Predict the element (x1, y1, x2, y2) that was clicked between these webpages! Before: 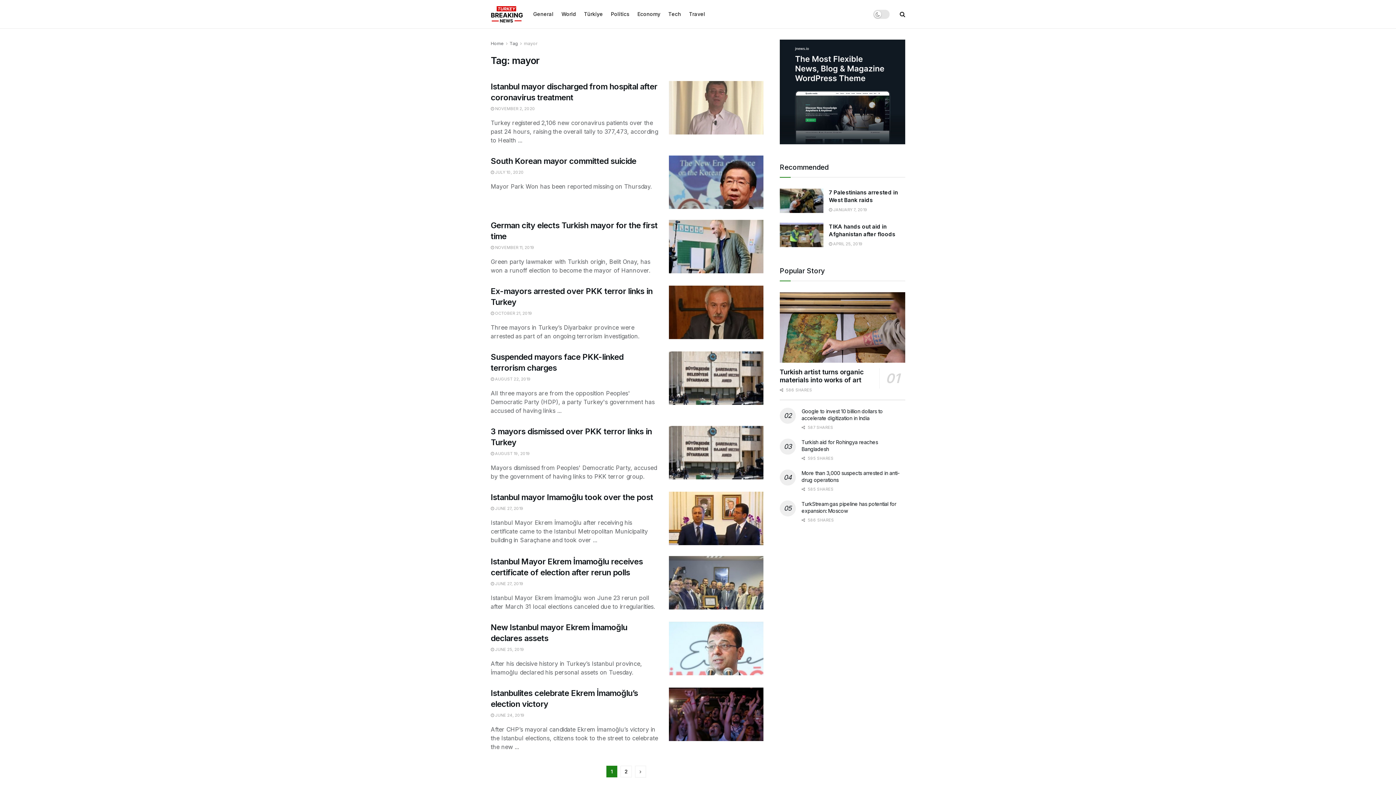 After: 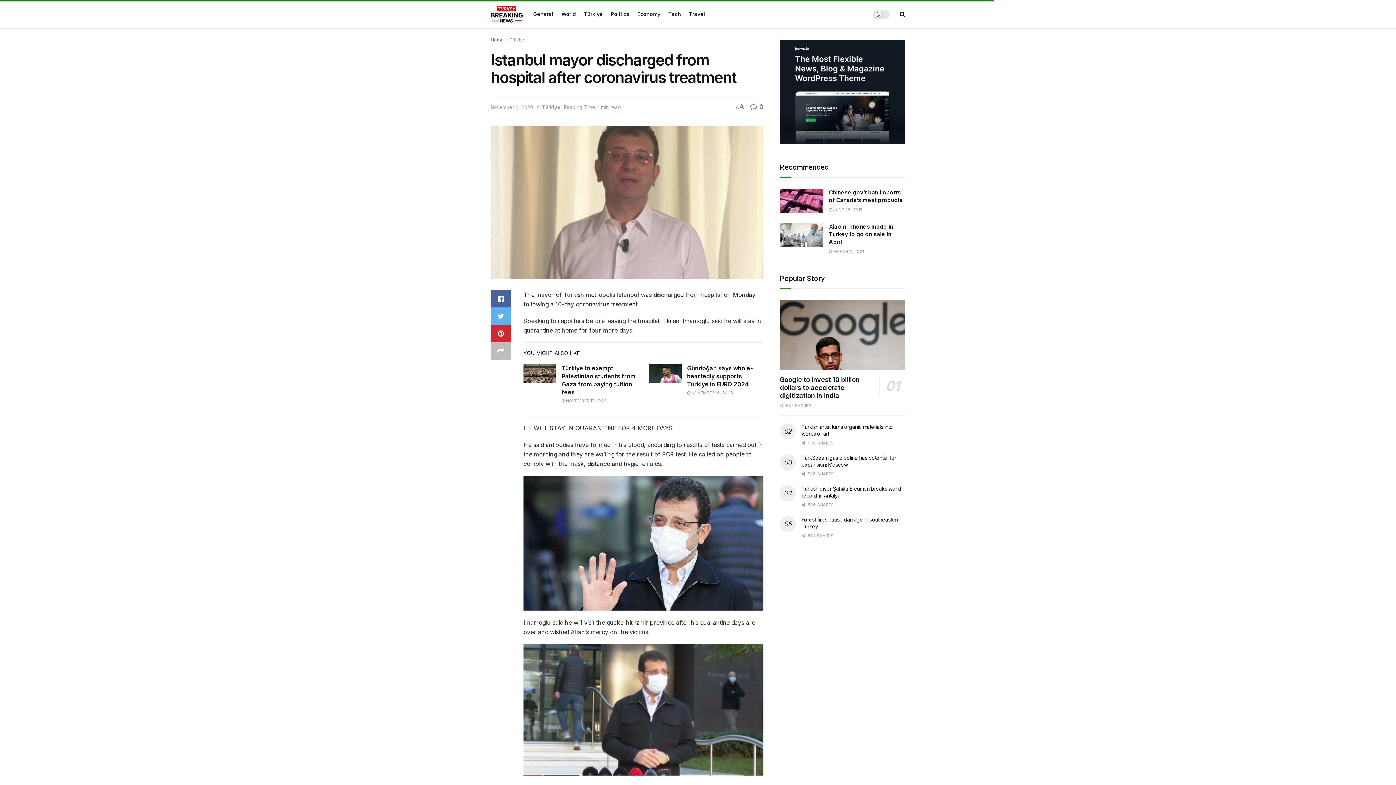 Action: bbox: (669, 81, 763, 134)